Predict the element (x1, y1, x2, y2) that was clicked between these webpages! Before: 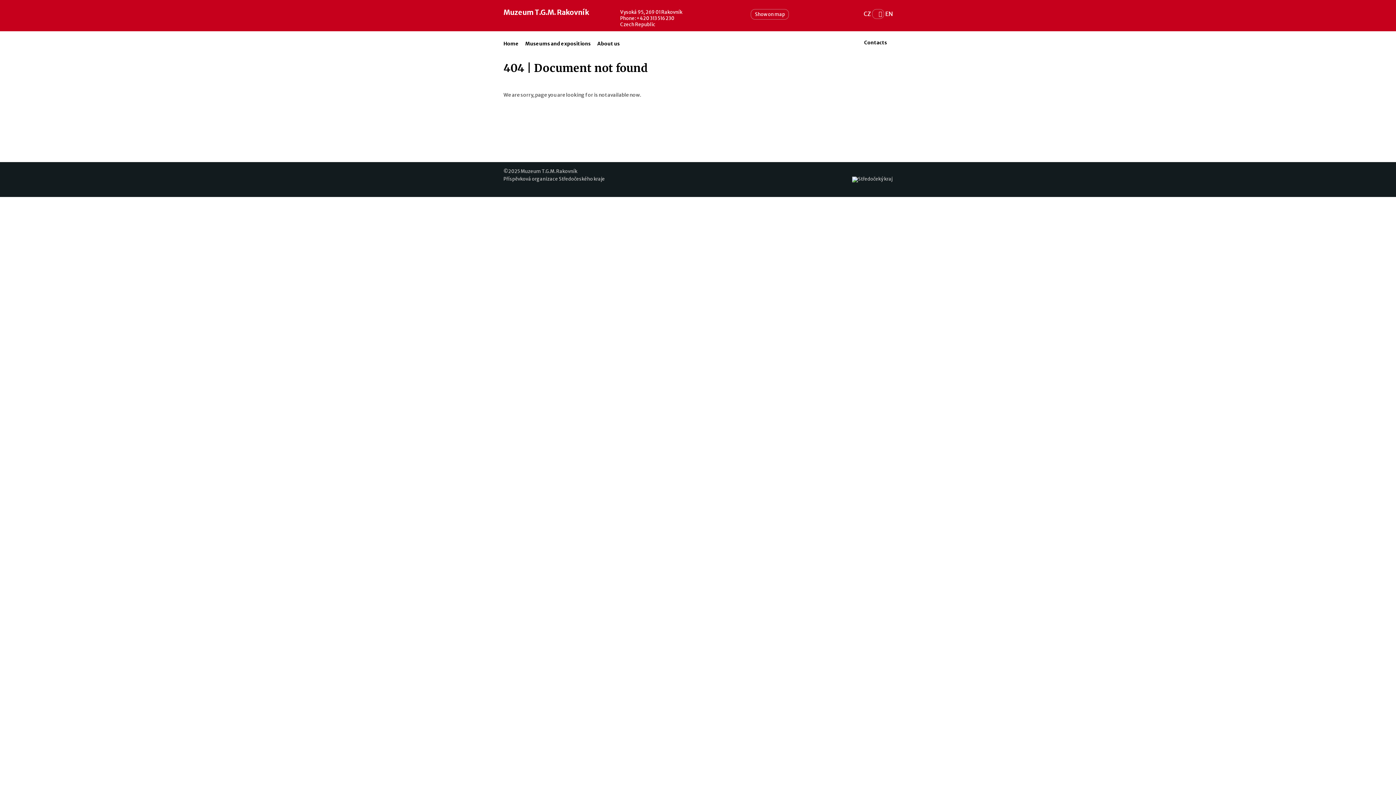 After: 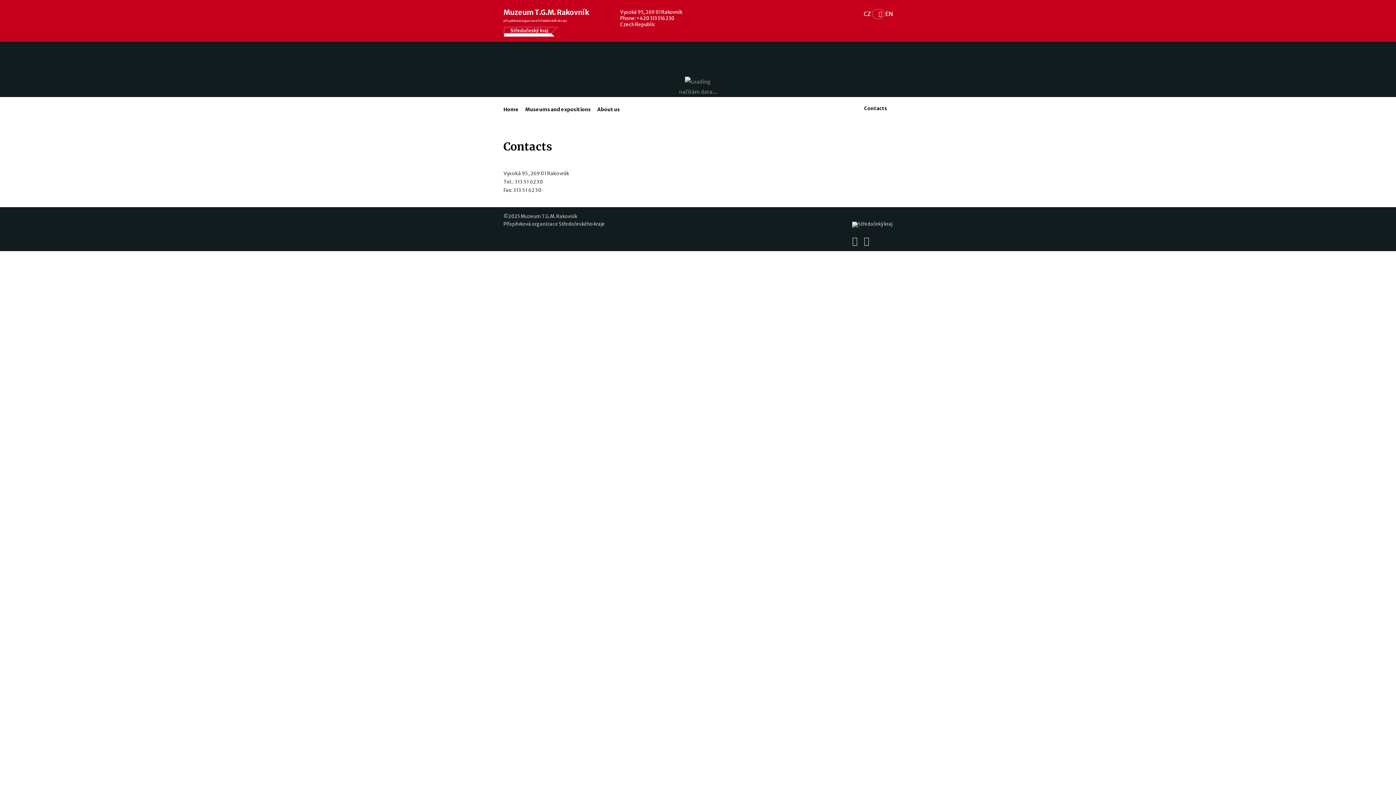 Action: label: Contacts bbox: (864, 40, 892, 45)